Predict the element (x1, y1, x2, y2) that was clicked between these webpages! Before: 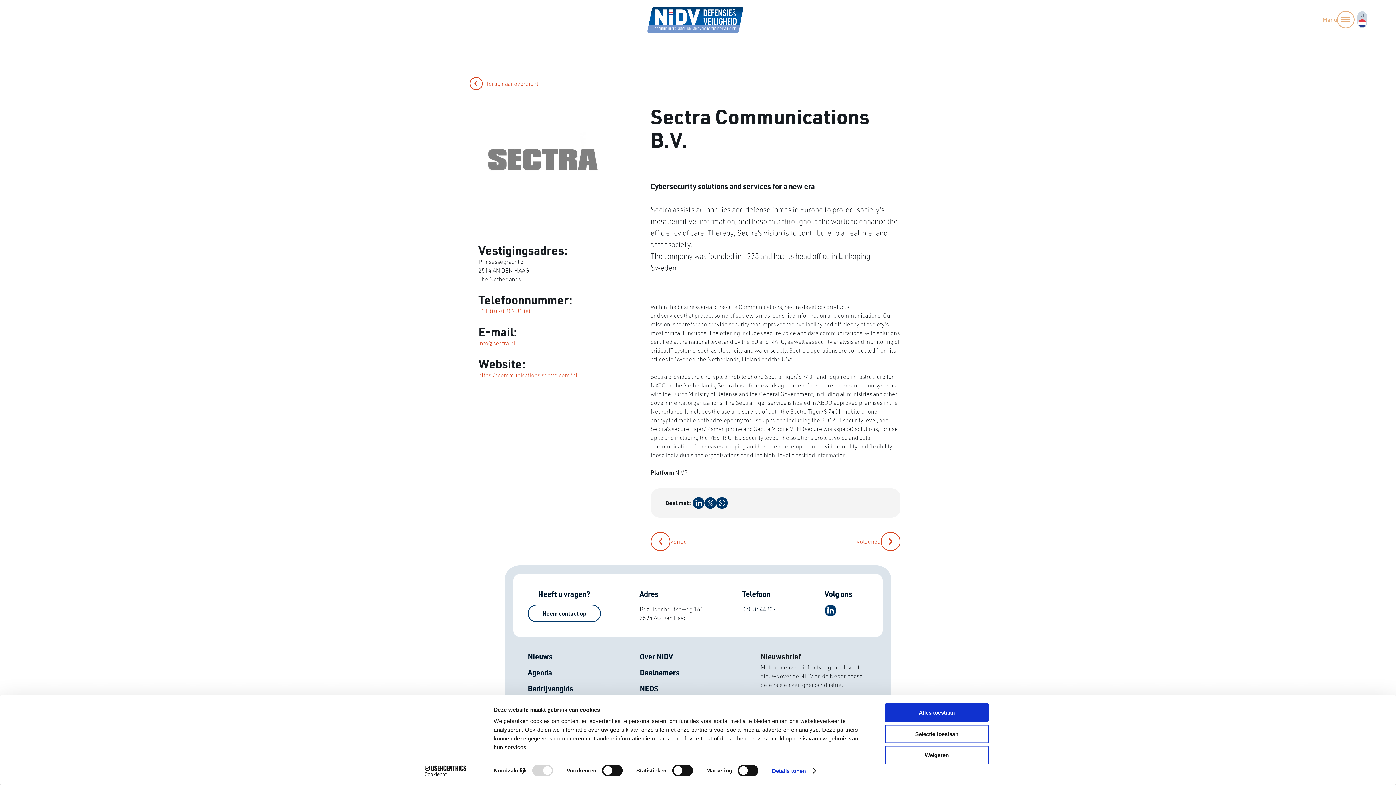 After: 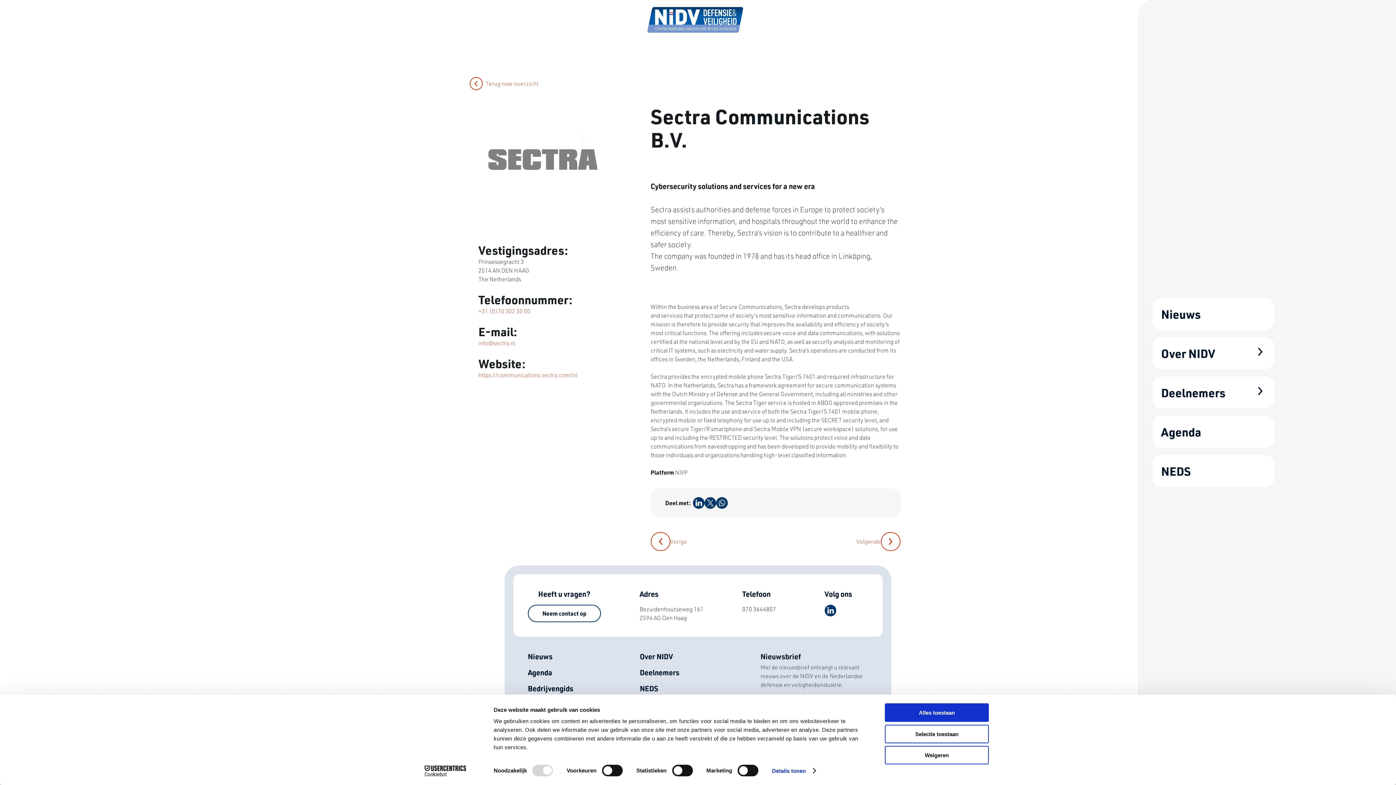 Action: bbox: (1322, 10, 1354, 28) label: Menu